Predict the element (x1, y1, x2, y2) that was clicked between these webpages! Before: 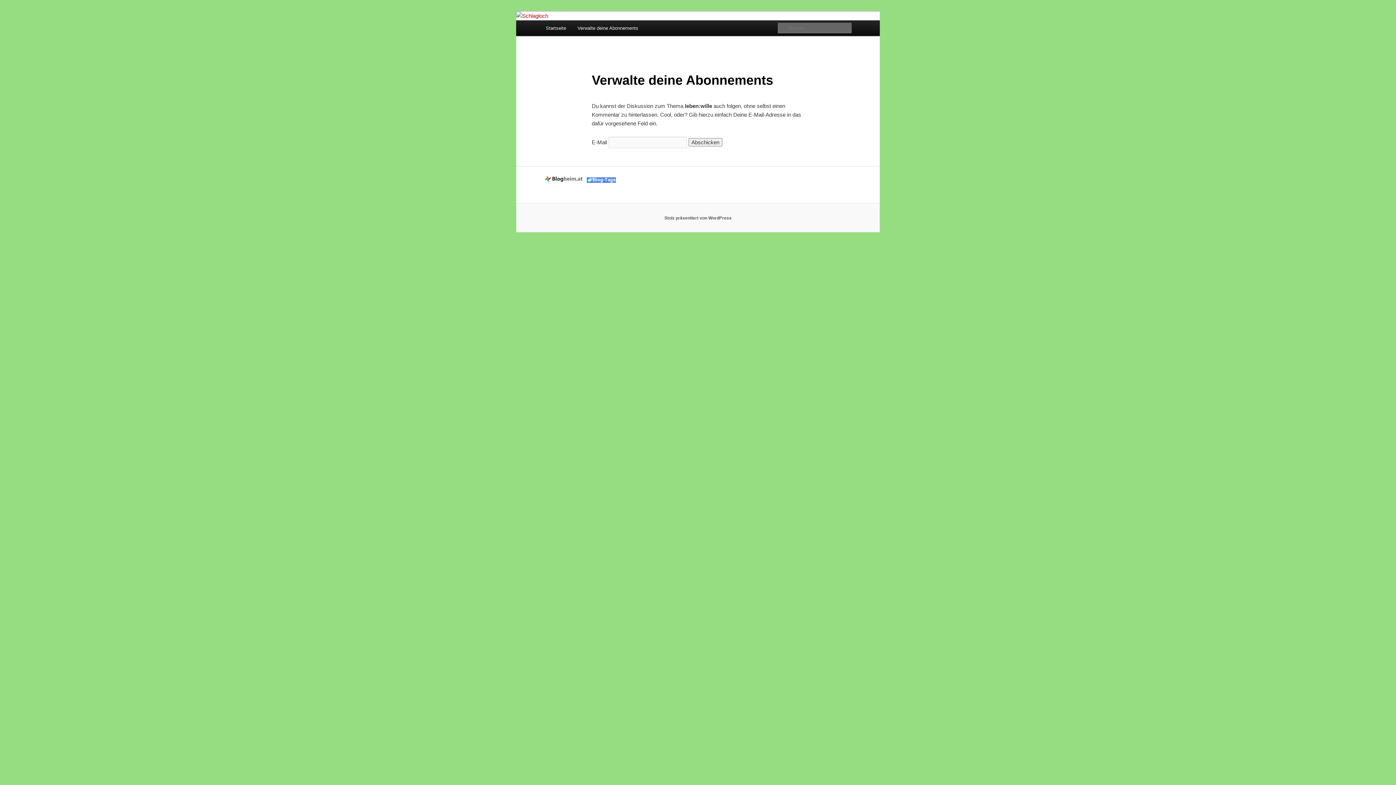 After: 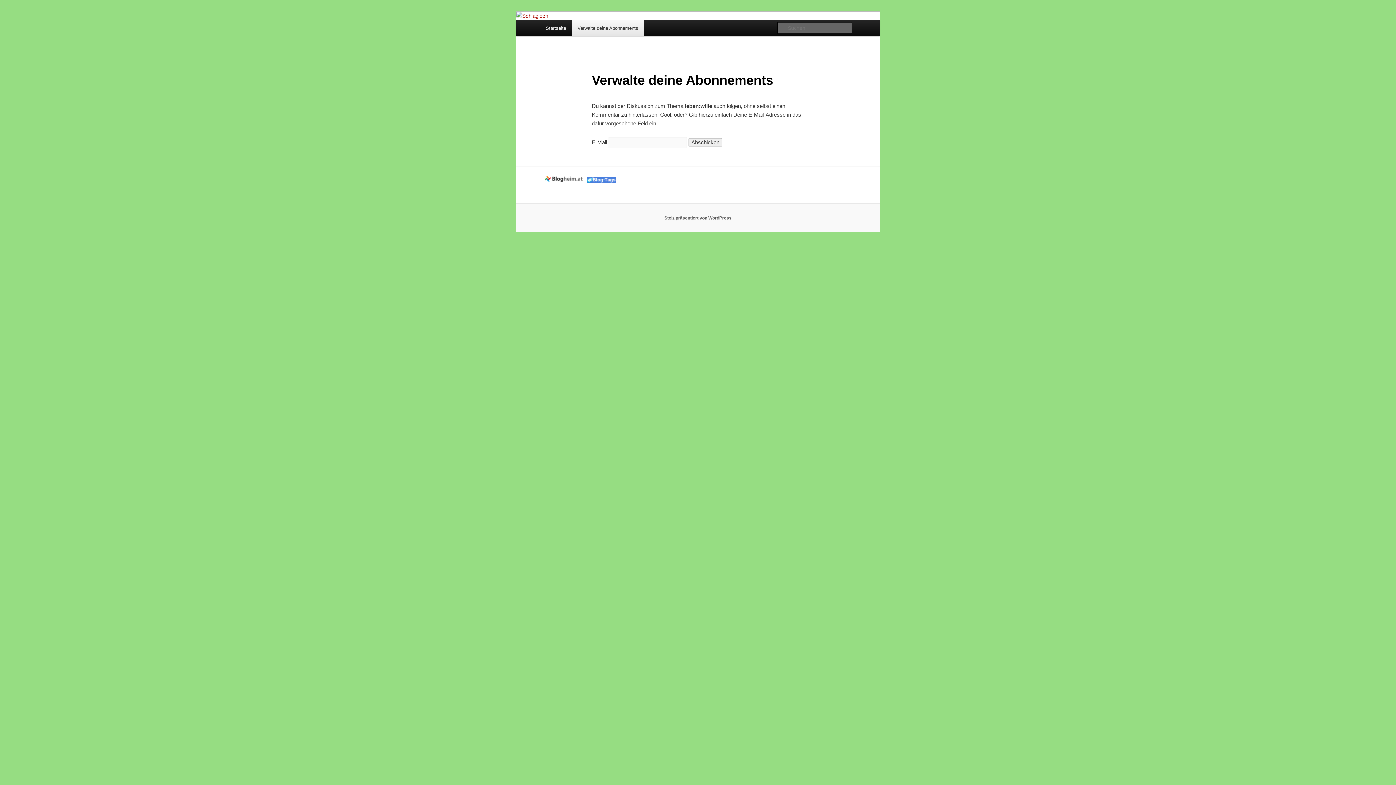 Action: label: Verwalte deine Abonnements bbox: (571, 20, 644, 36)